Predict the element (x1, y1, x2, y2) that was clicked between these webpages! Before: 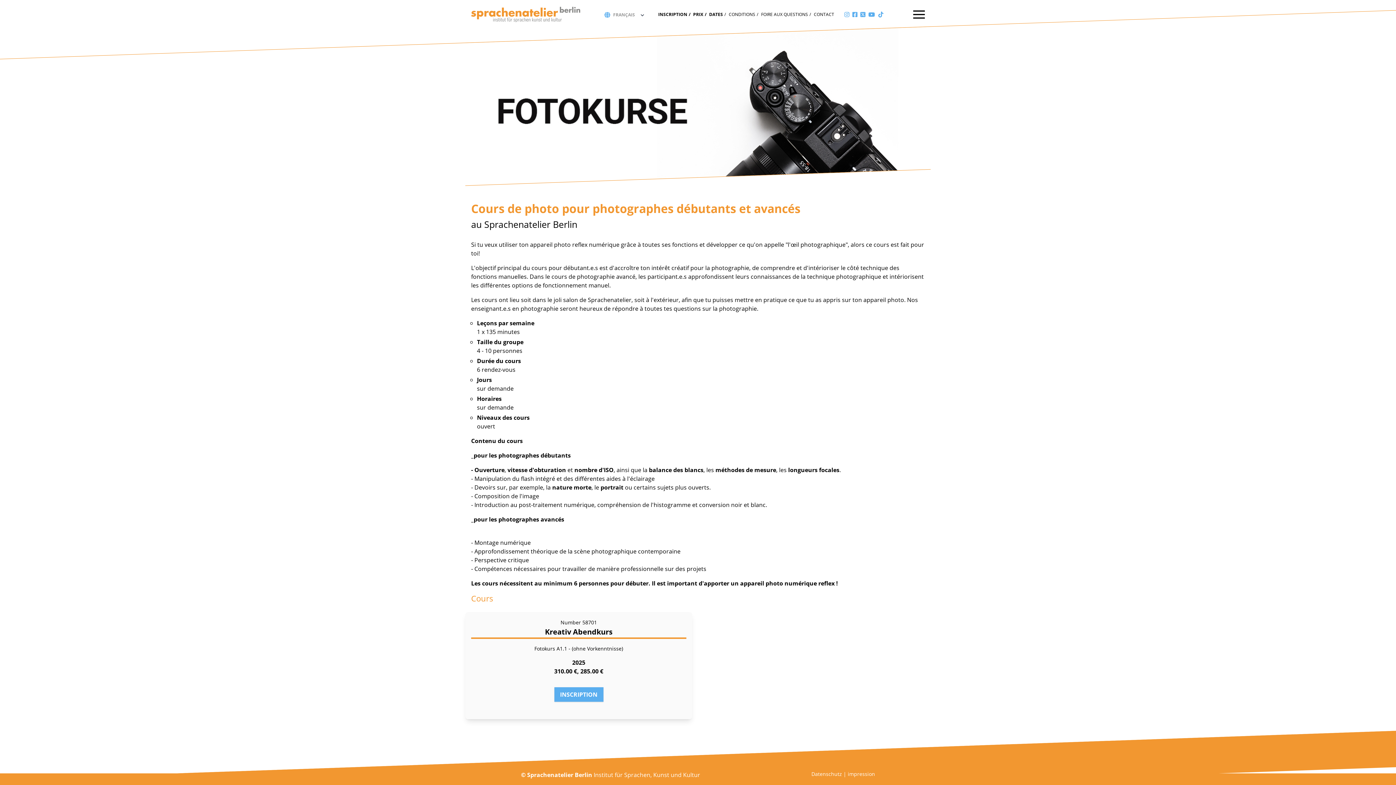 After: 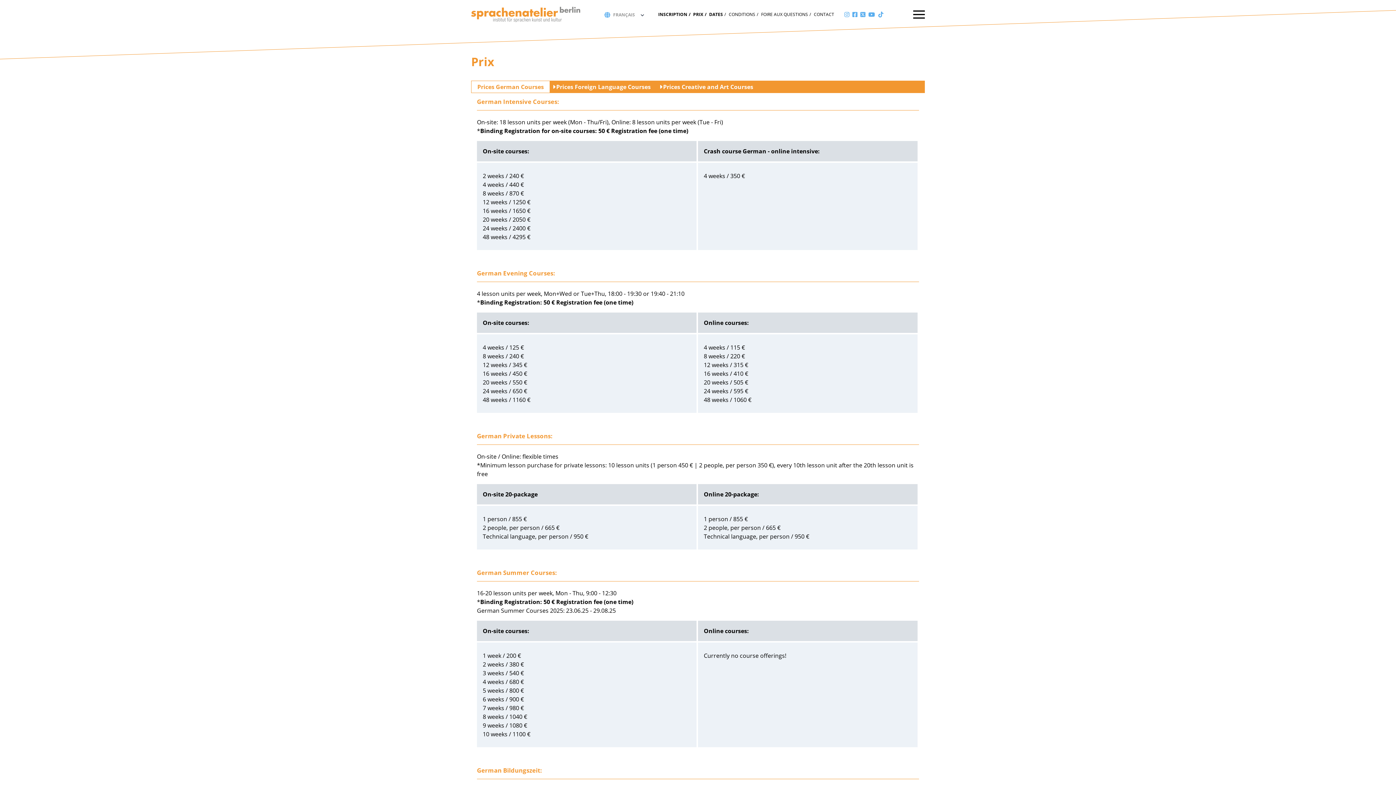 Action: label: PRIX bbox: (693, 11, 703, 17)